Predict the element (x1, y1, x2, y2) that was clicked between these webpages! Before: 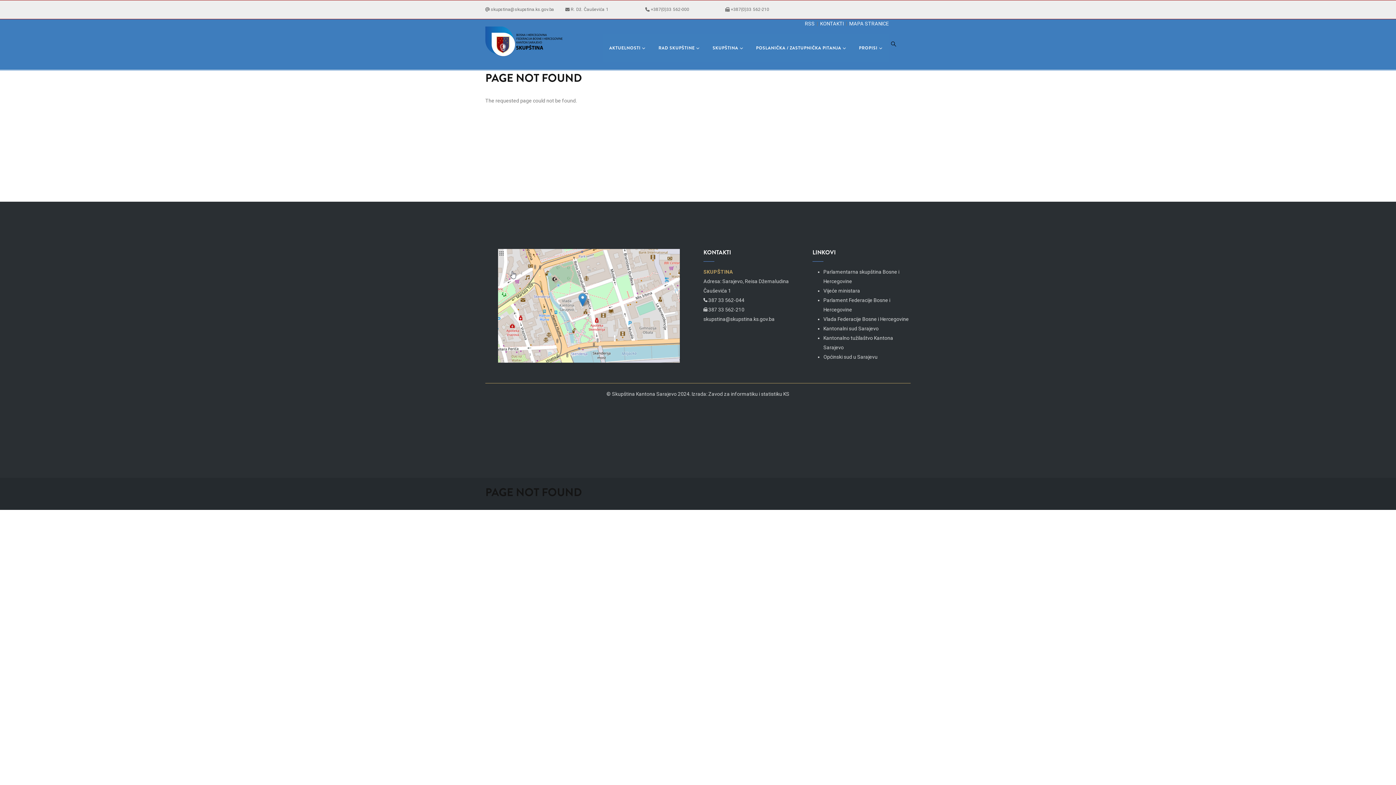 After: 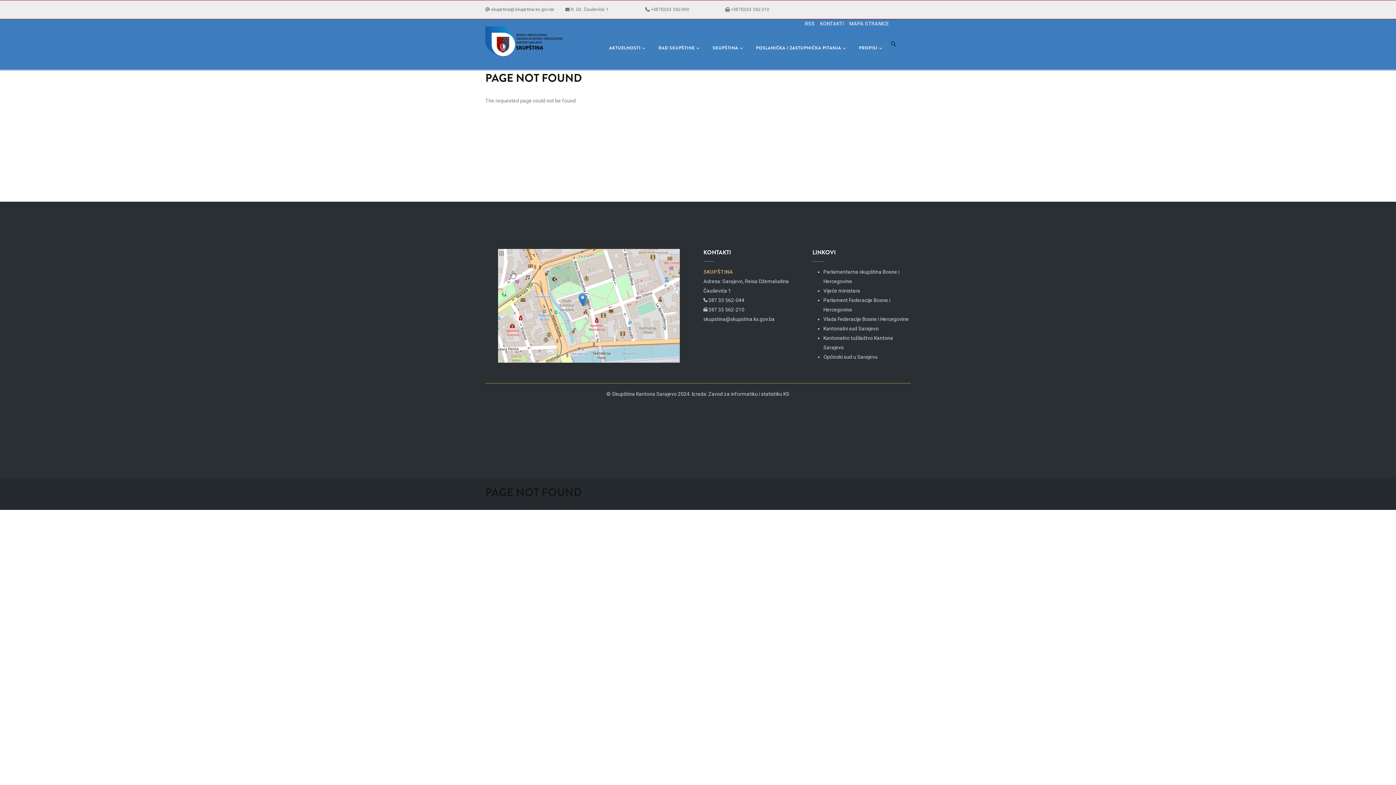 Action: label: POSLANIČKA / ZASTUPNIČKA PITANJA bbox: (749, 34, 852, 62)